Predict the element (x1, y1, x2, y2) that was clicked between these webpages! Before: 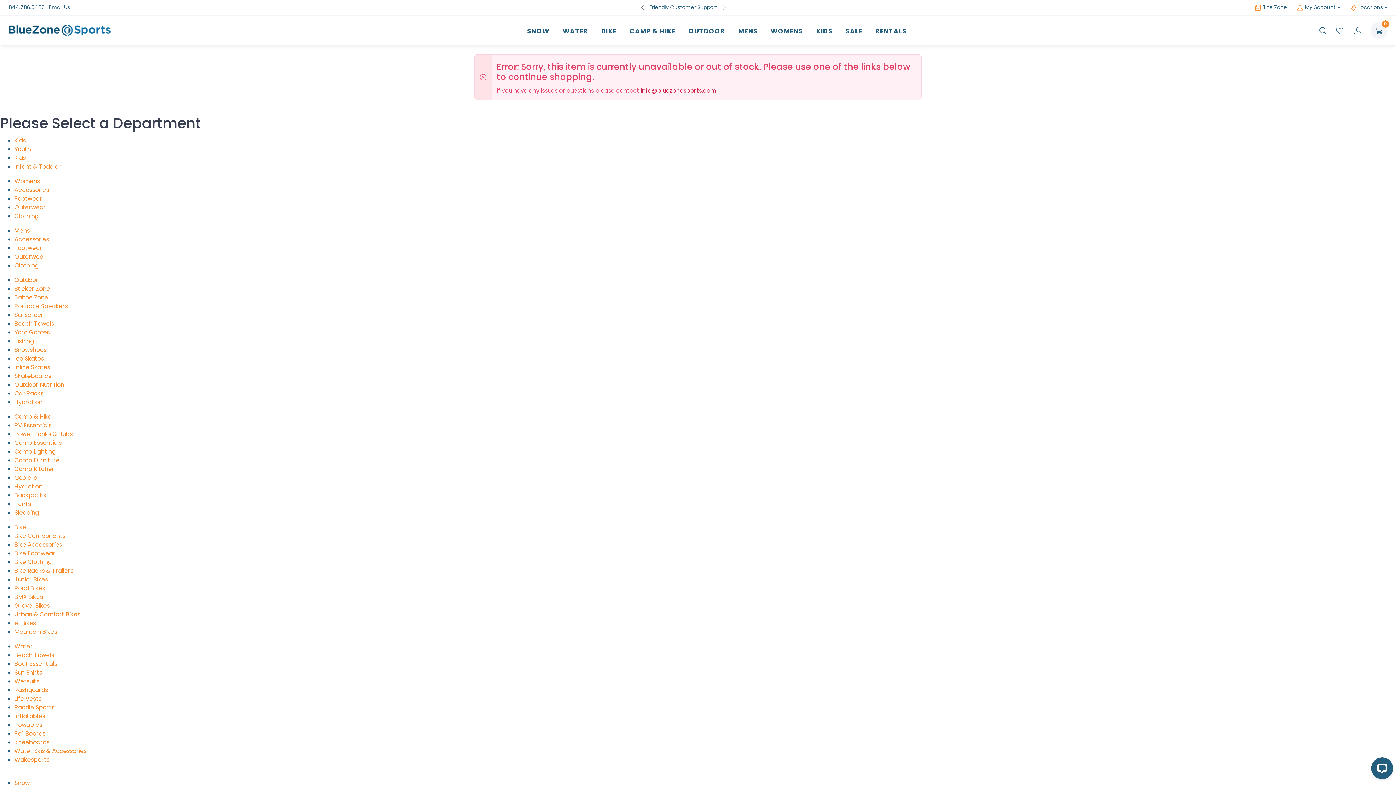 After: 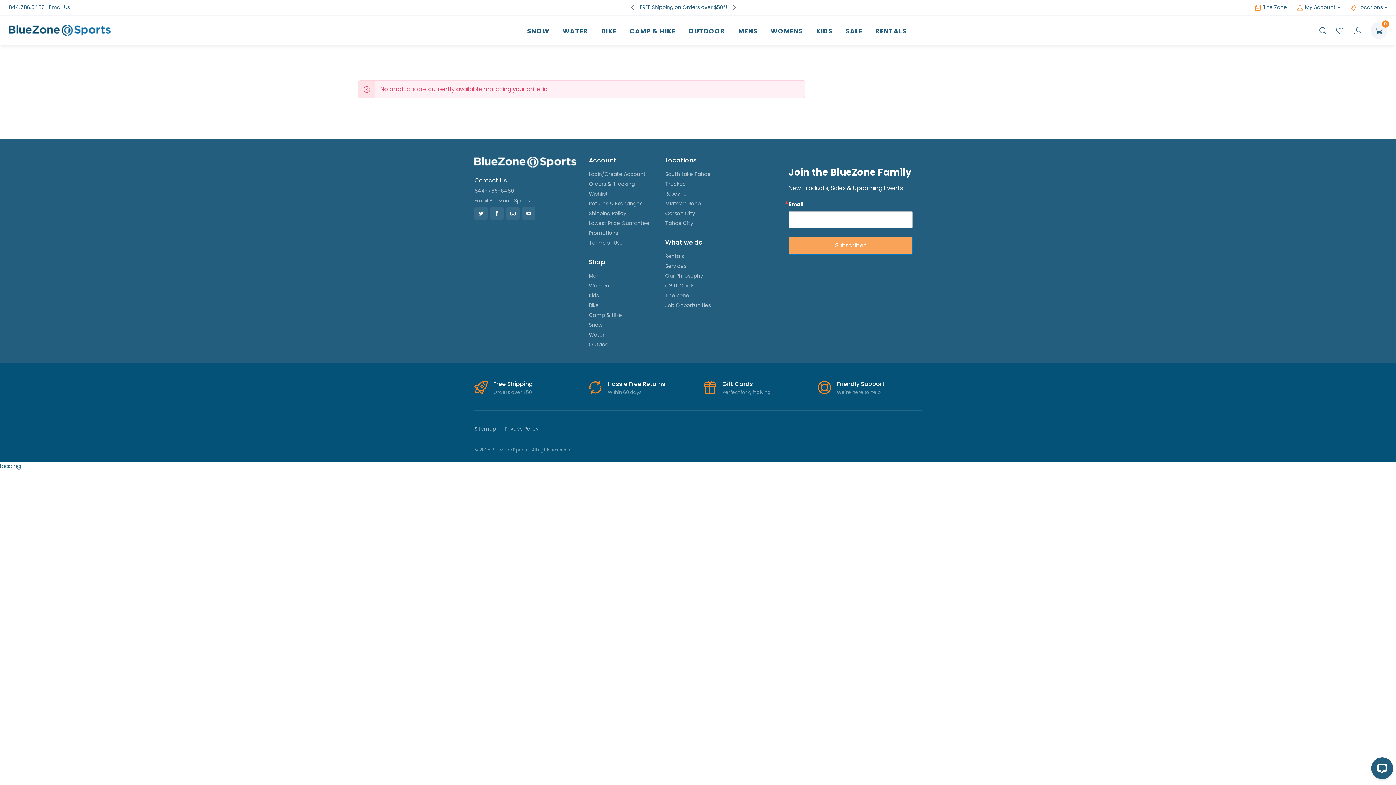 Action: label: Snowshoes bbox: (14, 345, 46, 354)